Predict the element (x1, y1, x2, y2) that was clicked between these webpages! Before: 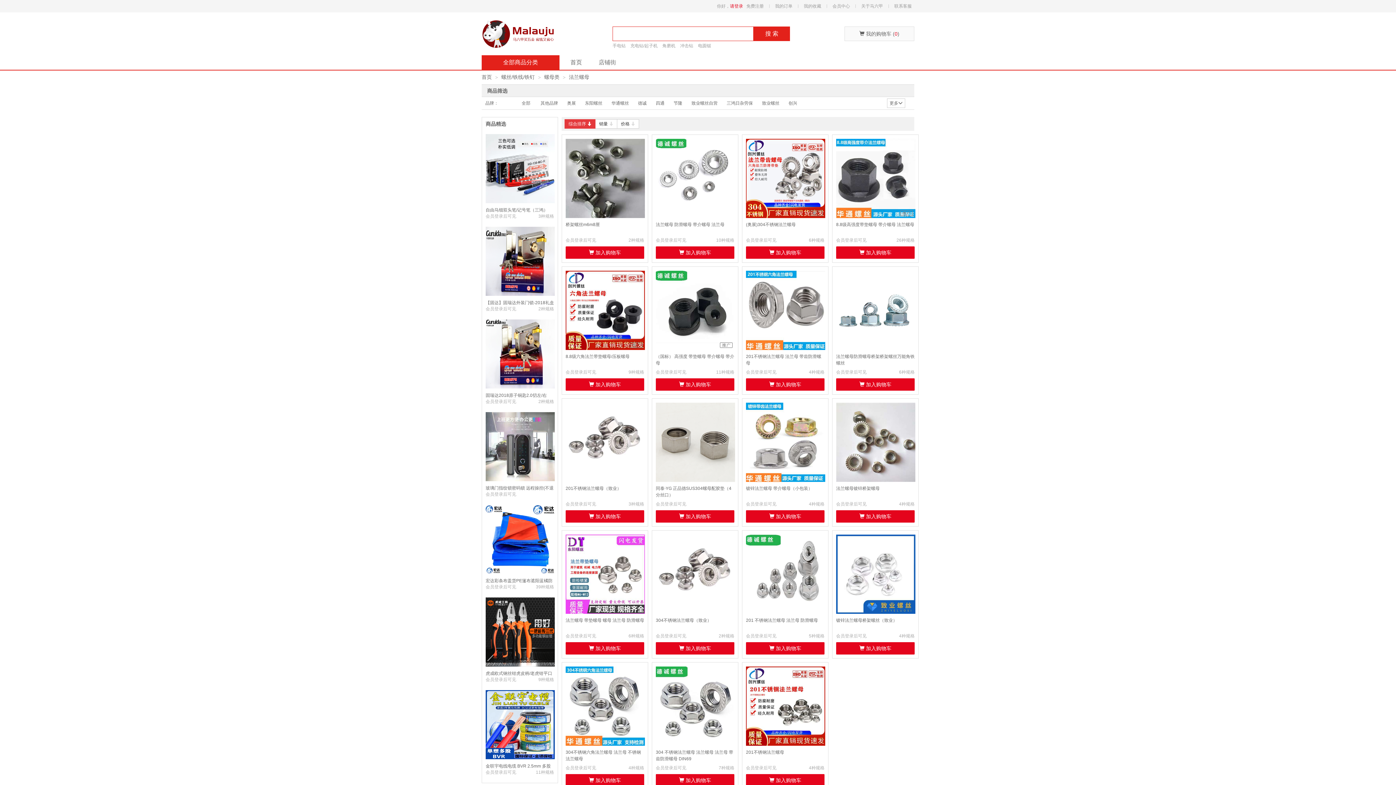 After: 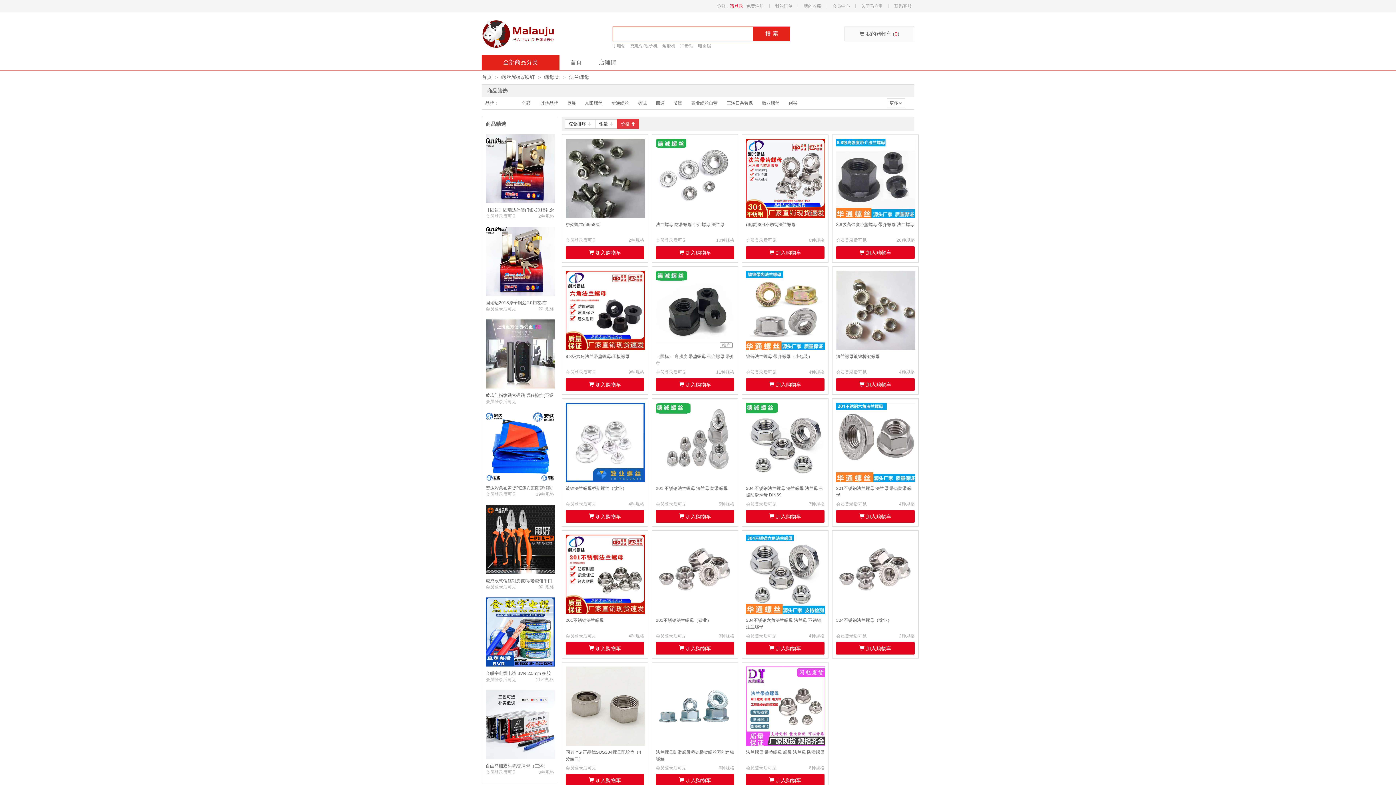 Action: bbox: (617, 119, 639, 128) label: 价格 